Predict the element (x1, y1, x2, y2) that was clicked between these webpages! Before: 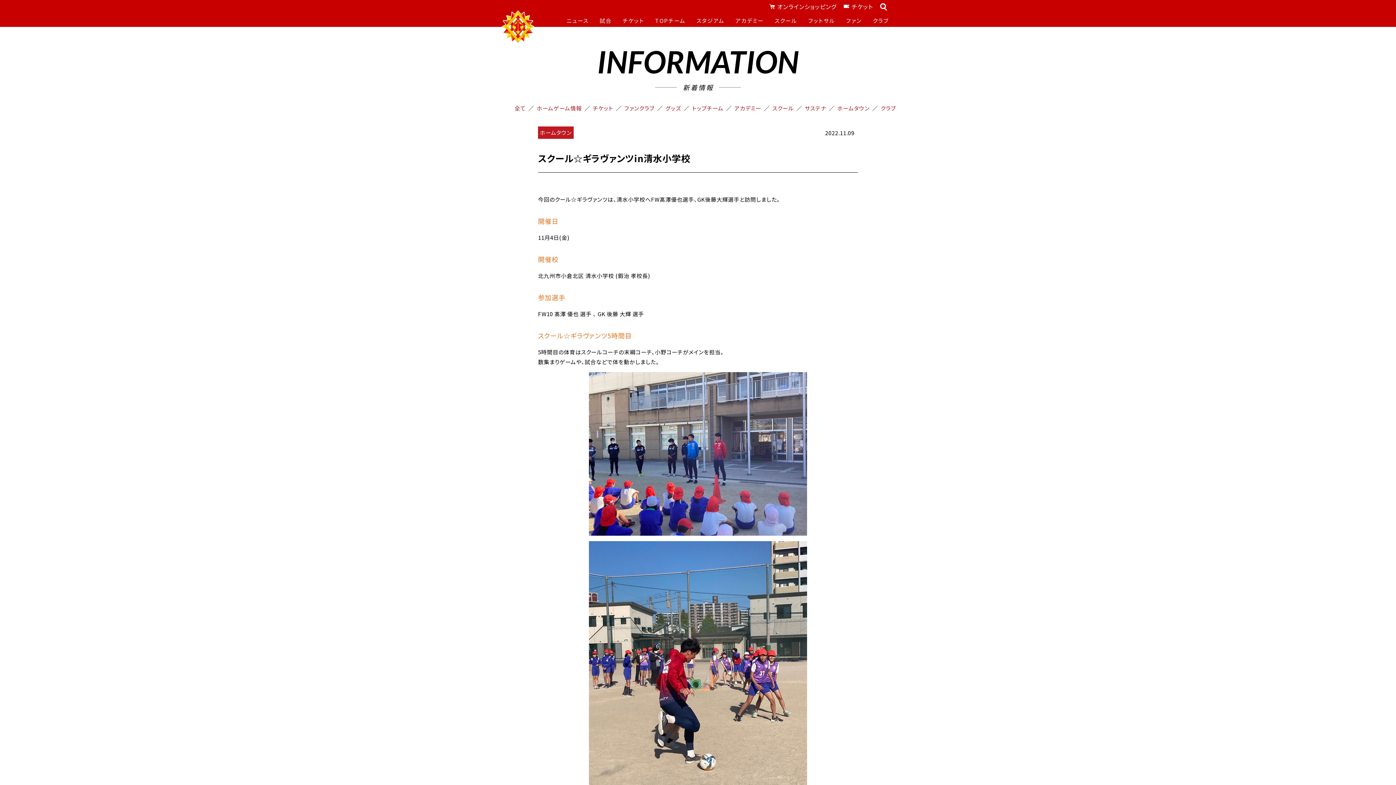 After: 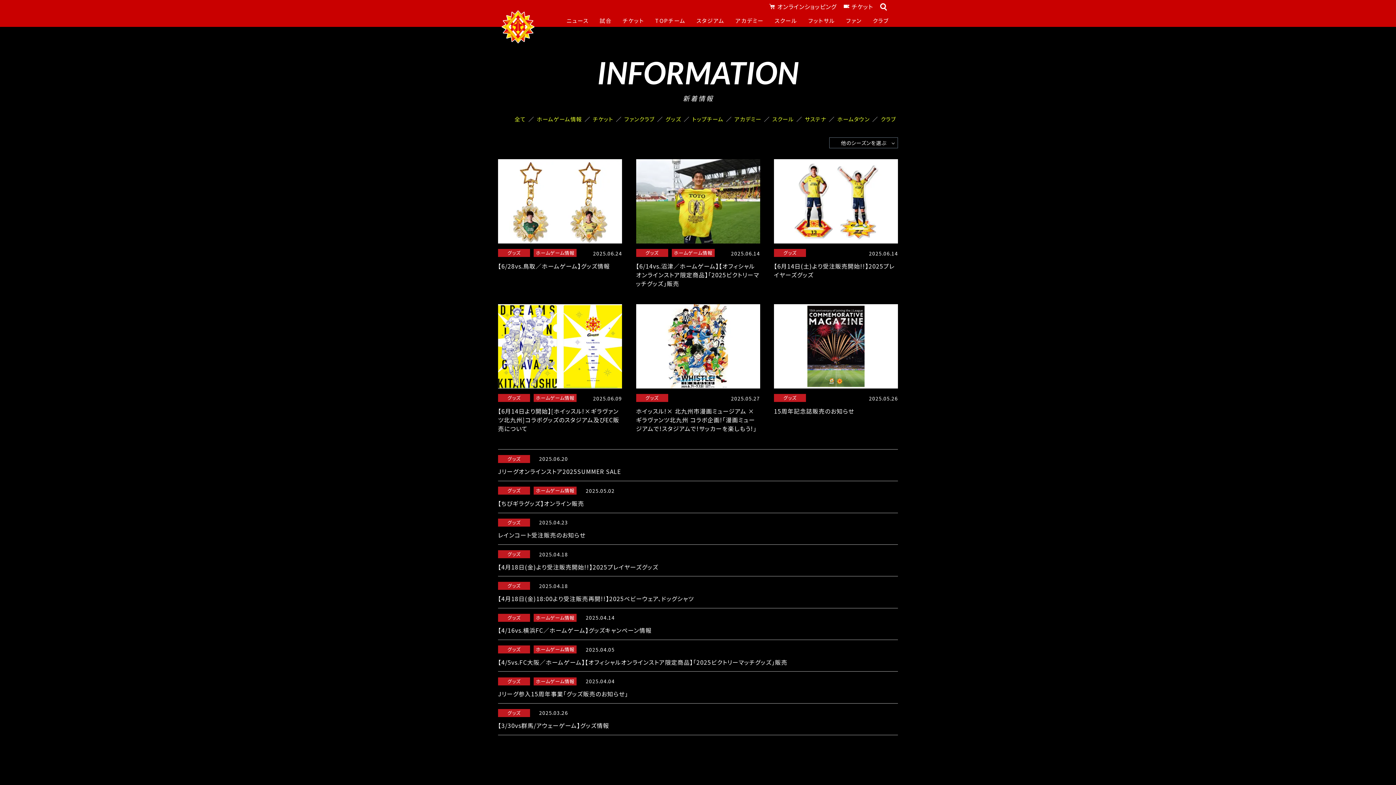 Action: bbox: (665, 104, 681, 112) label: グッズ